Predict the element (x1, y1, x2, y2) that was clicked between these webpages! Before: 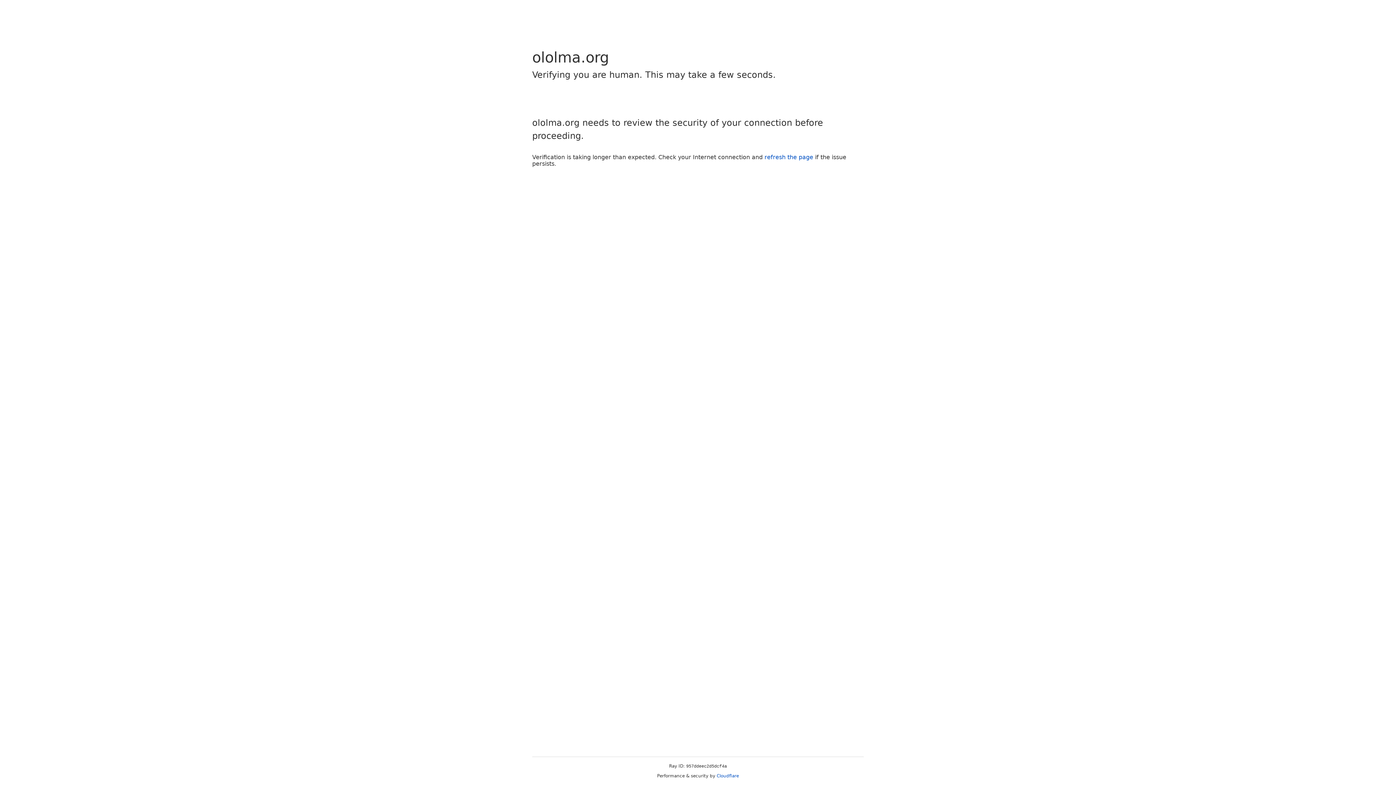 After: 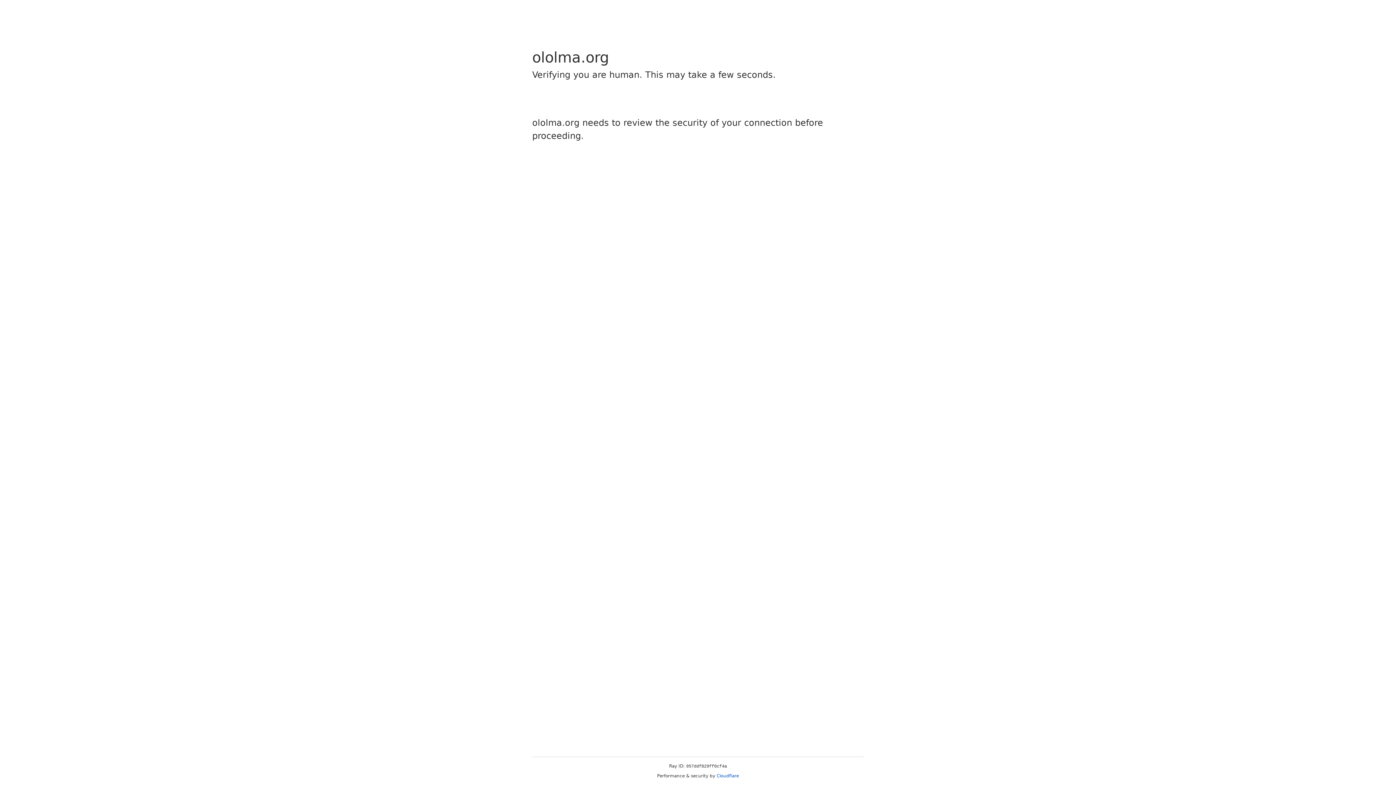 Action: label: Cloudflare bbox: (716, 773, 739, 778)